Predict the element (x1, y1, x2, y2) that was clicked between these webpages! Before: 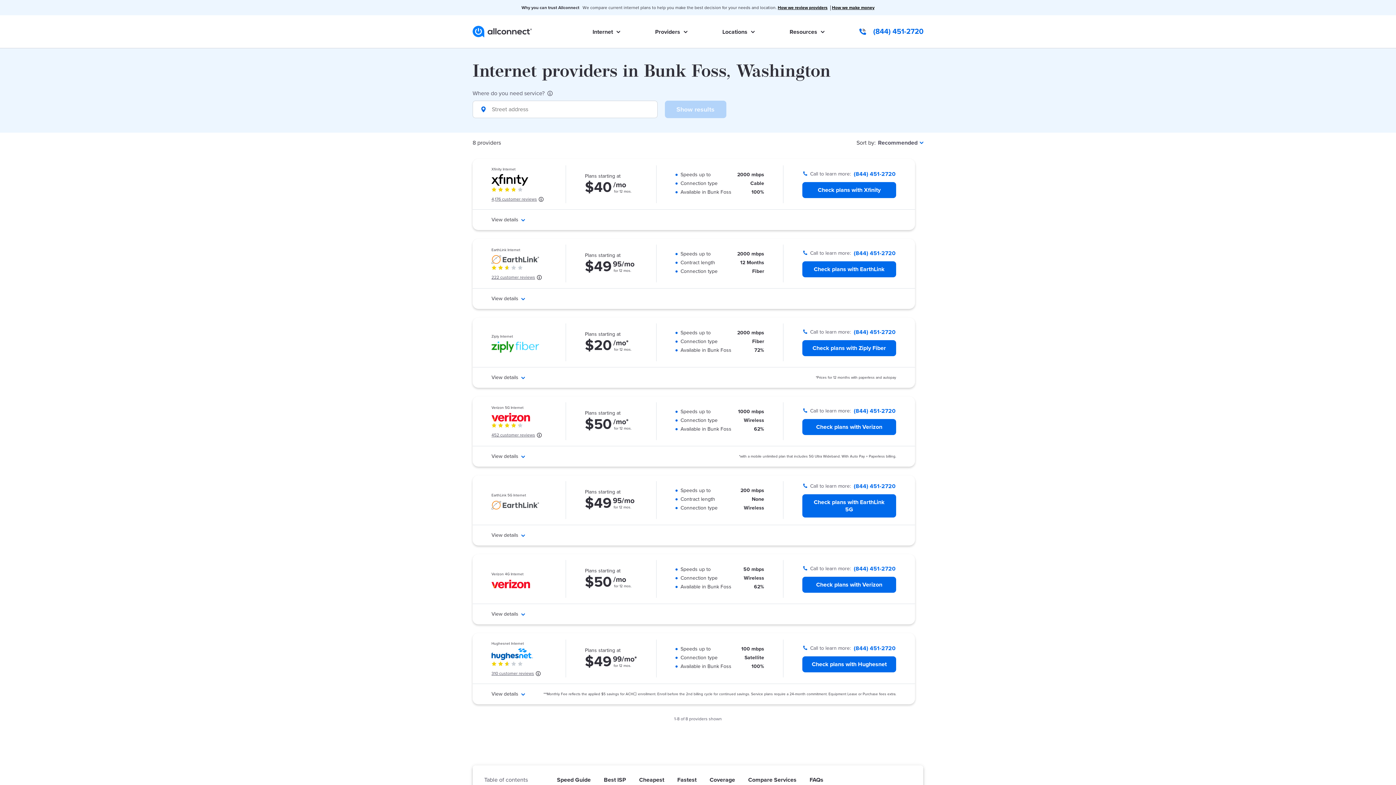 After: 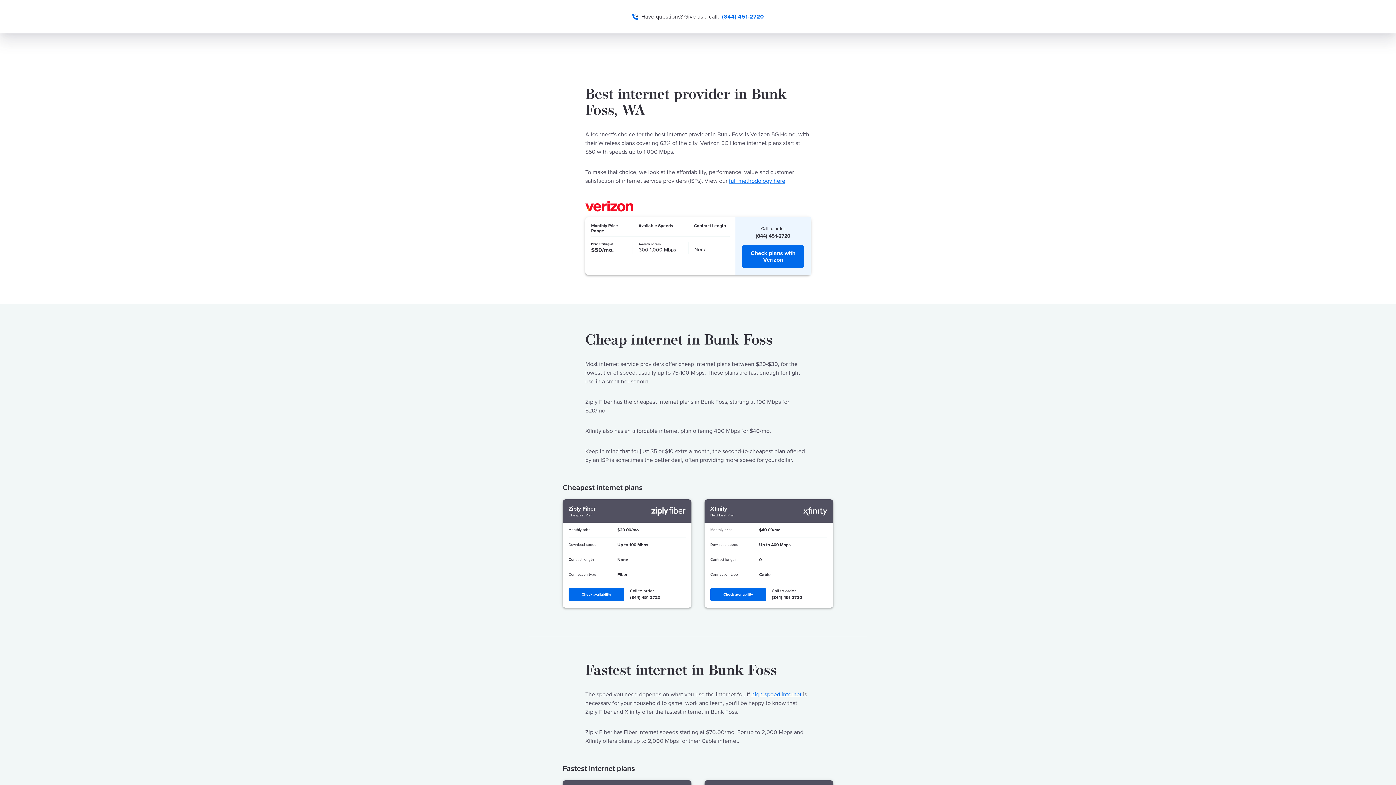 Action: bbox: (604, 776, 626, 784) label: Best ISP